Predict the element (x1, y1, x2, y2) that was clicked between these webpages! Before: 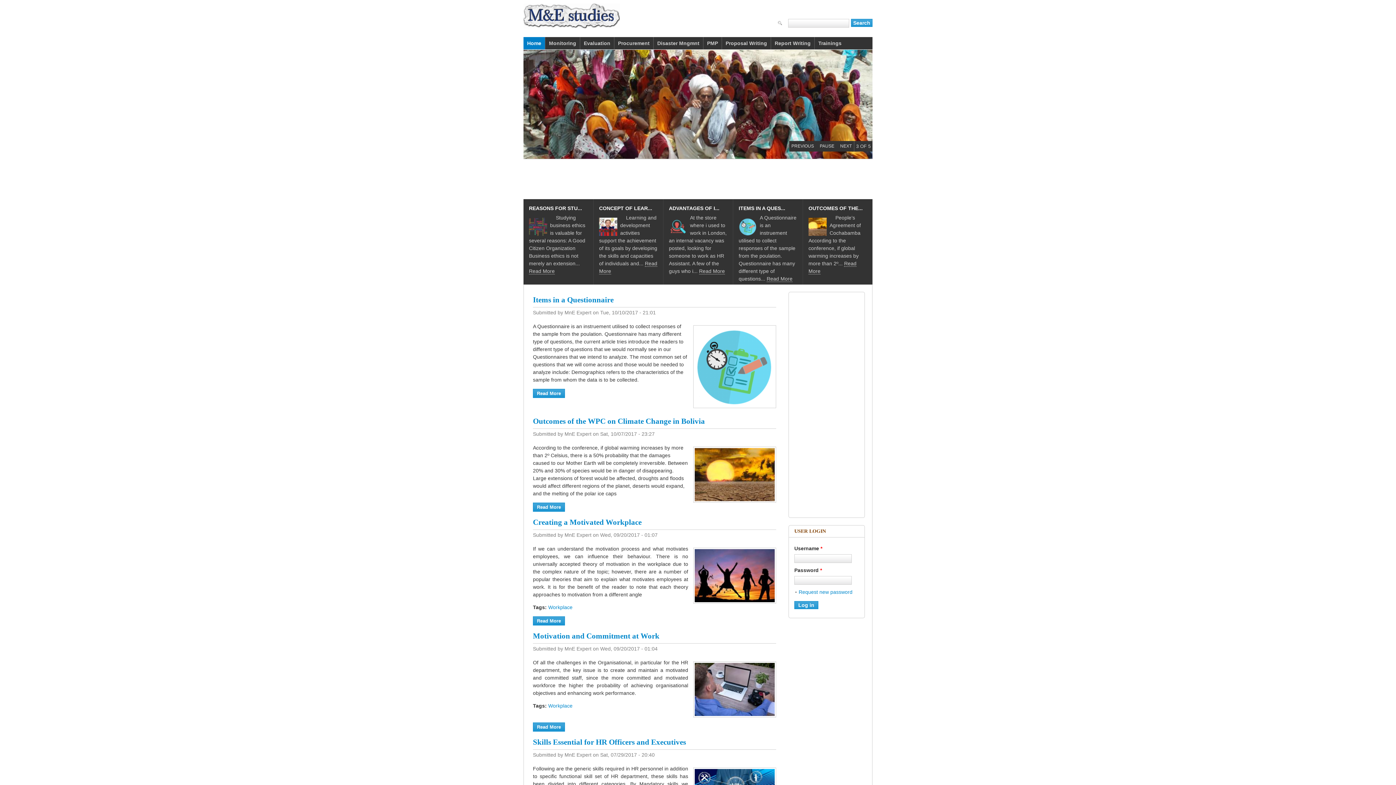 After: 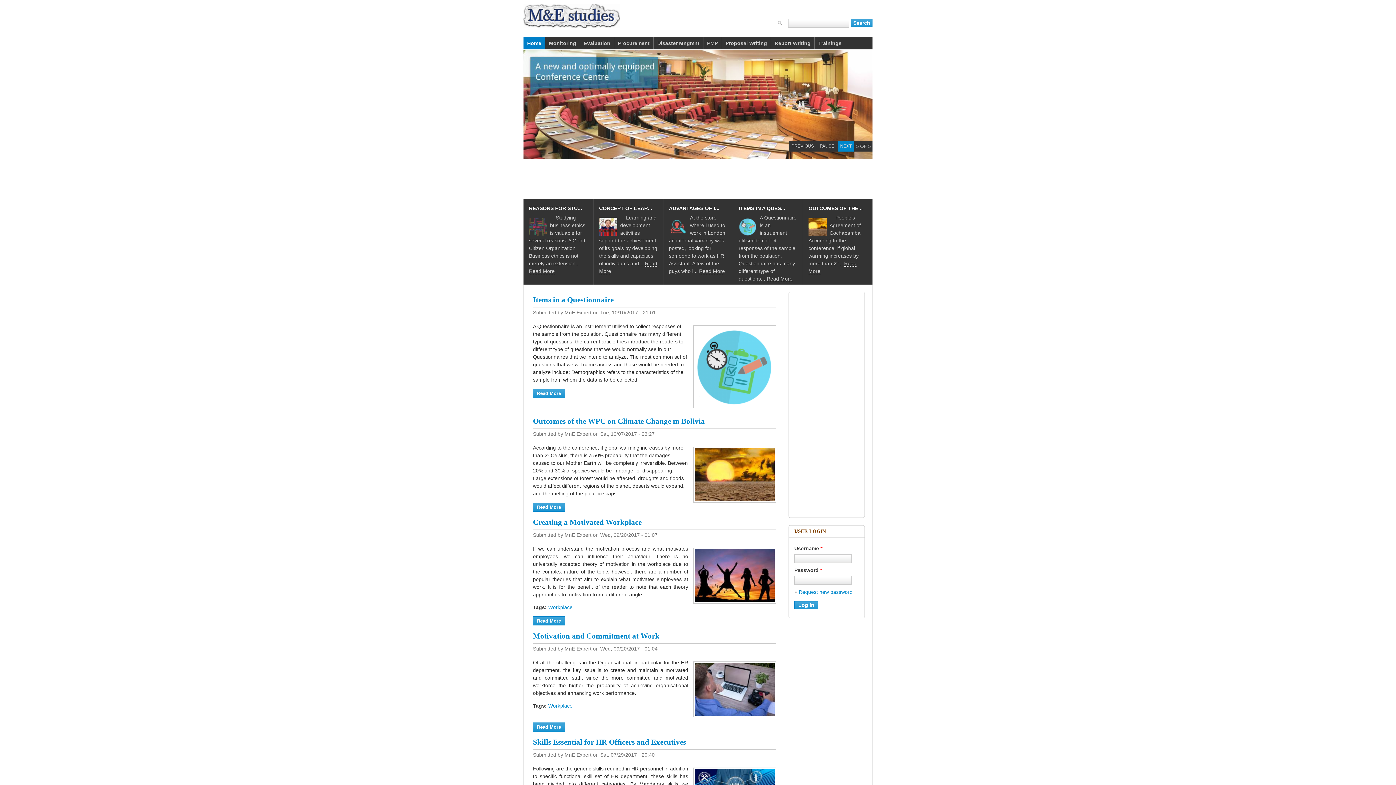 Action: bbox: (840, 143, 852, 148) label: NEXT